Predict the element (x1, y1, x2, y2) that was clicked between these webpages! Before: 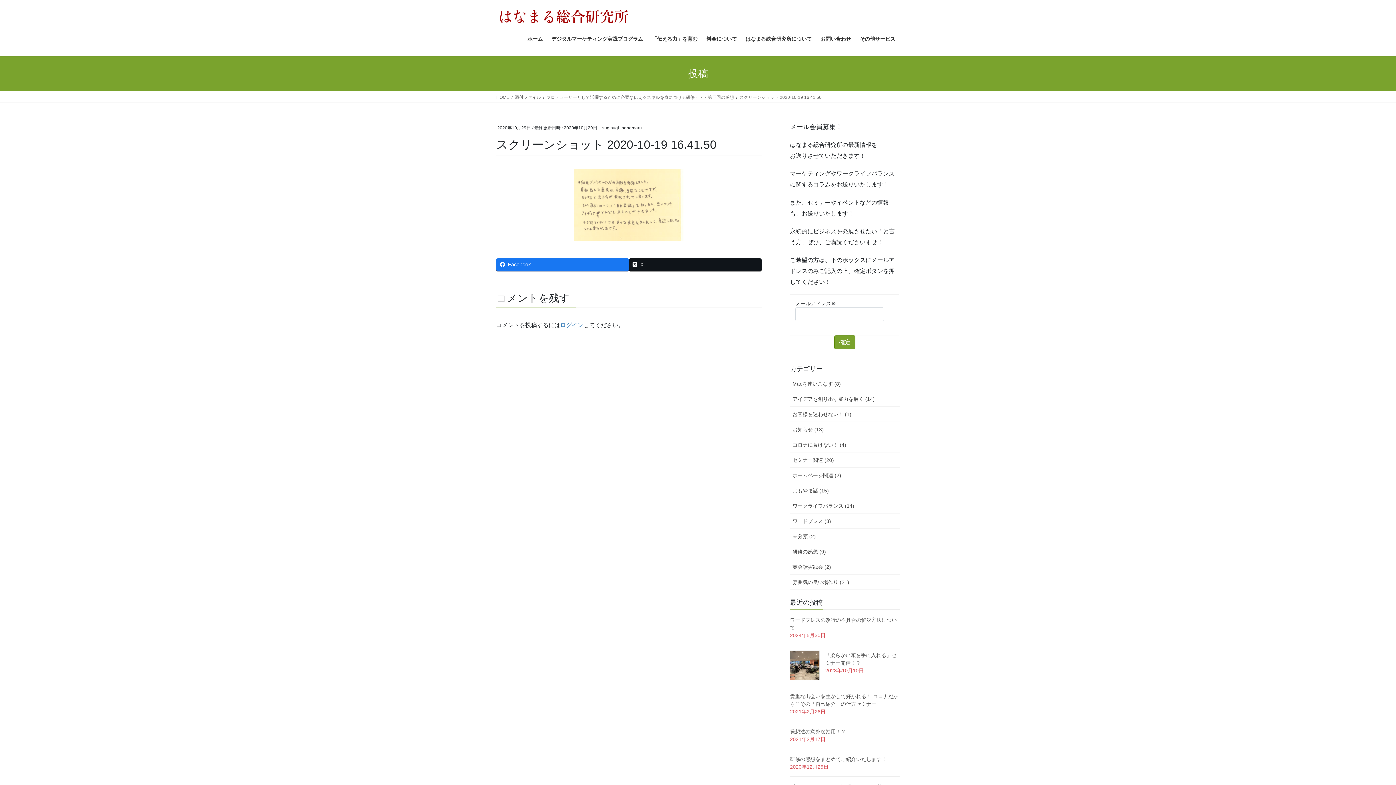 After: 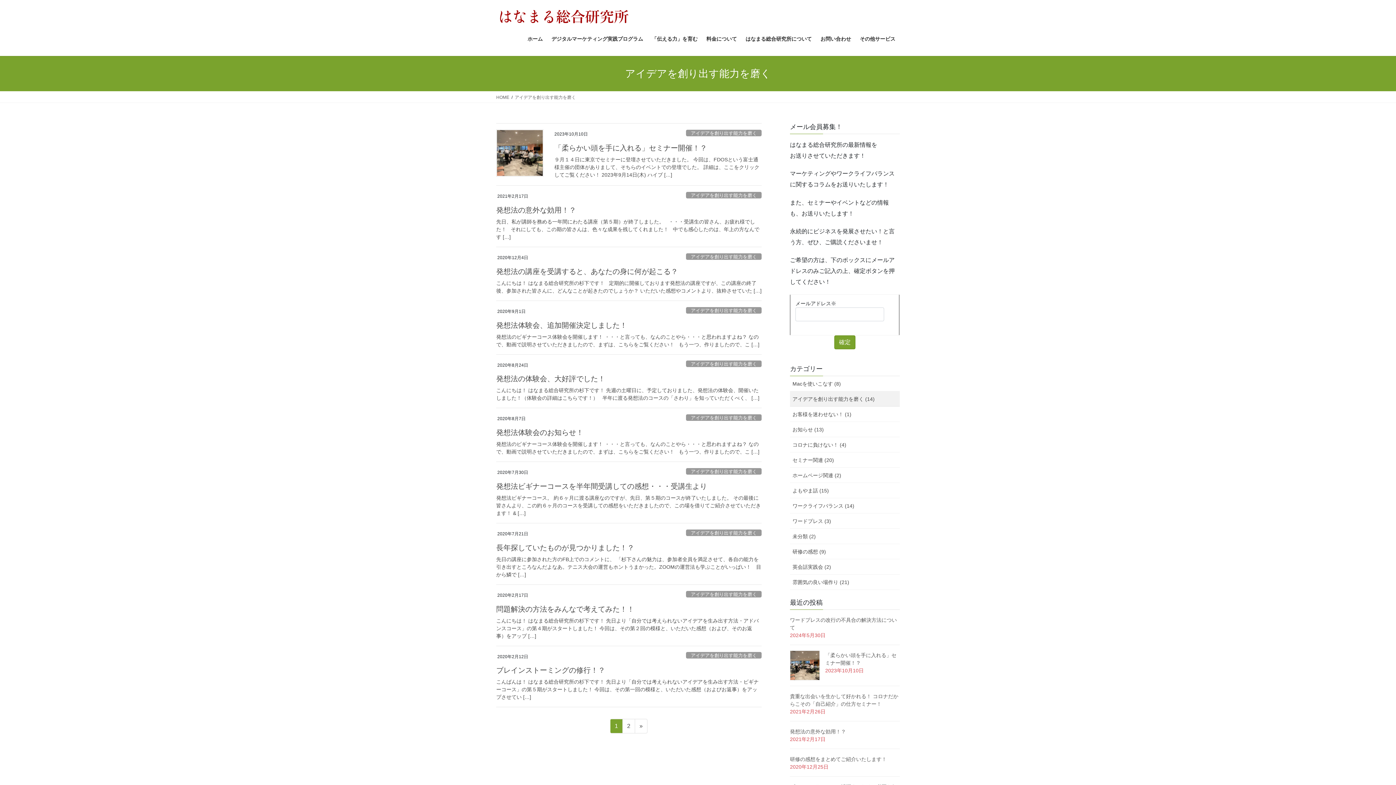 Action: bbox: (790, 391, 900, 407) label: アイデアを創り出す能力を磨く (14)